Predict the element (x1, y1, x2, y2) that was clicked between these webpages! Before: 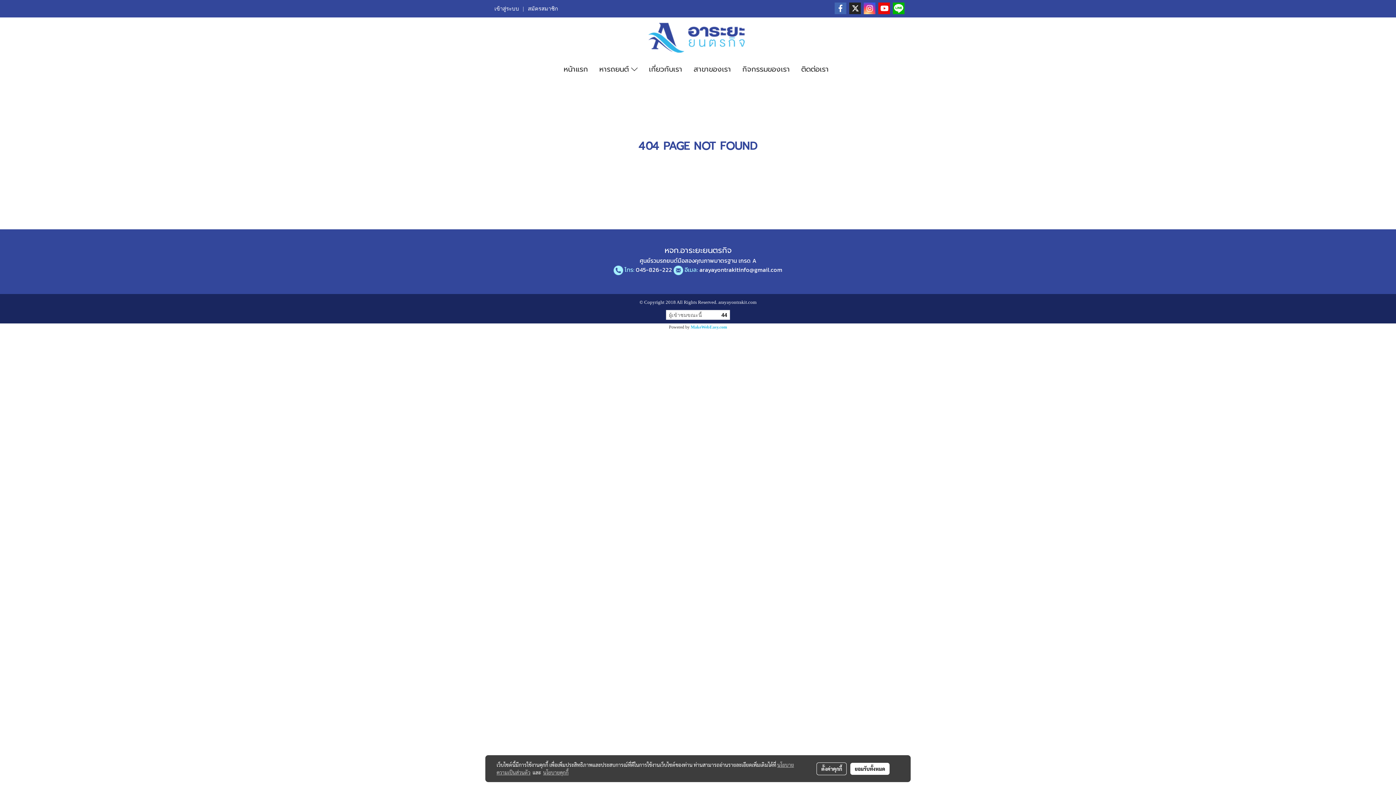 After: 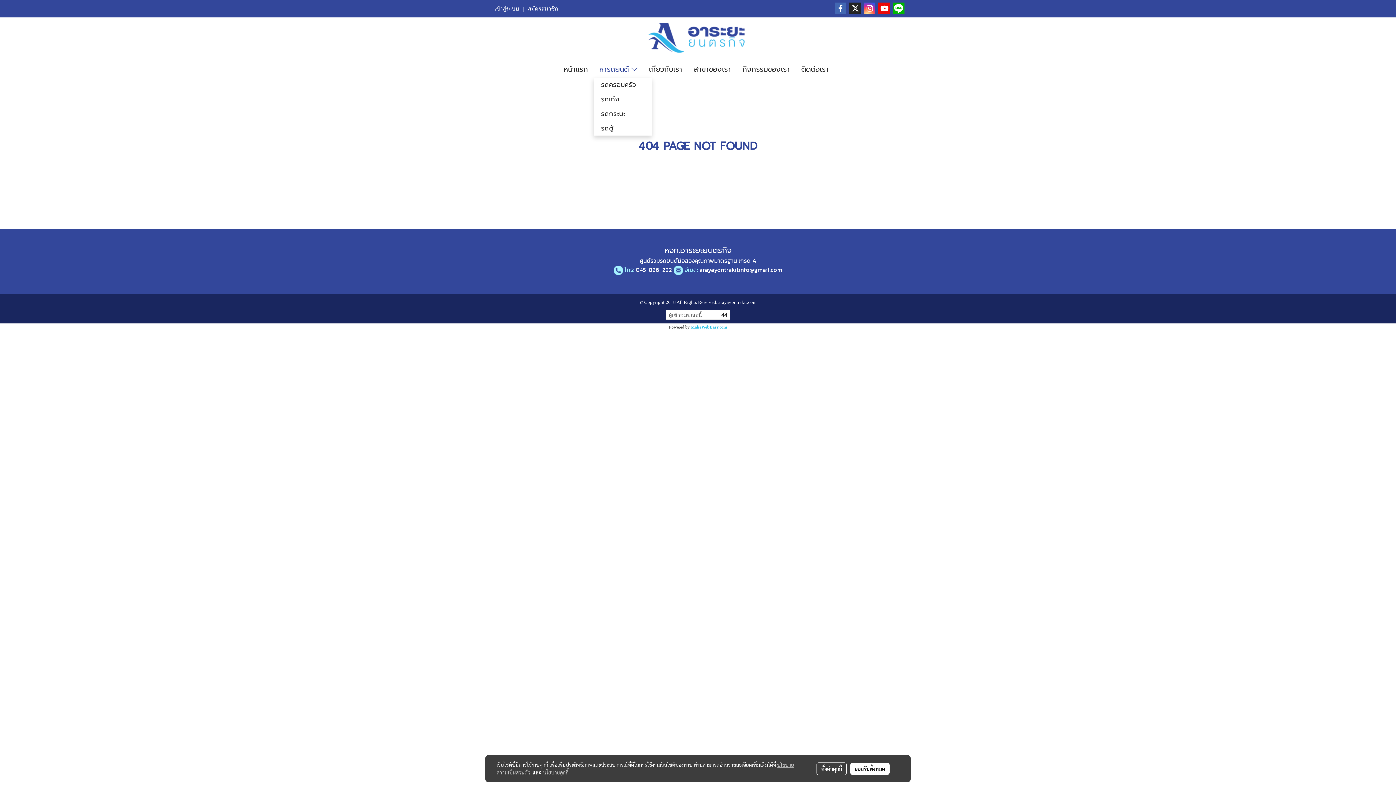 Action: bbox: (593, 60, 643, 77) label: หารถยนต์ 